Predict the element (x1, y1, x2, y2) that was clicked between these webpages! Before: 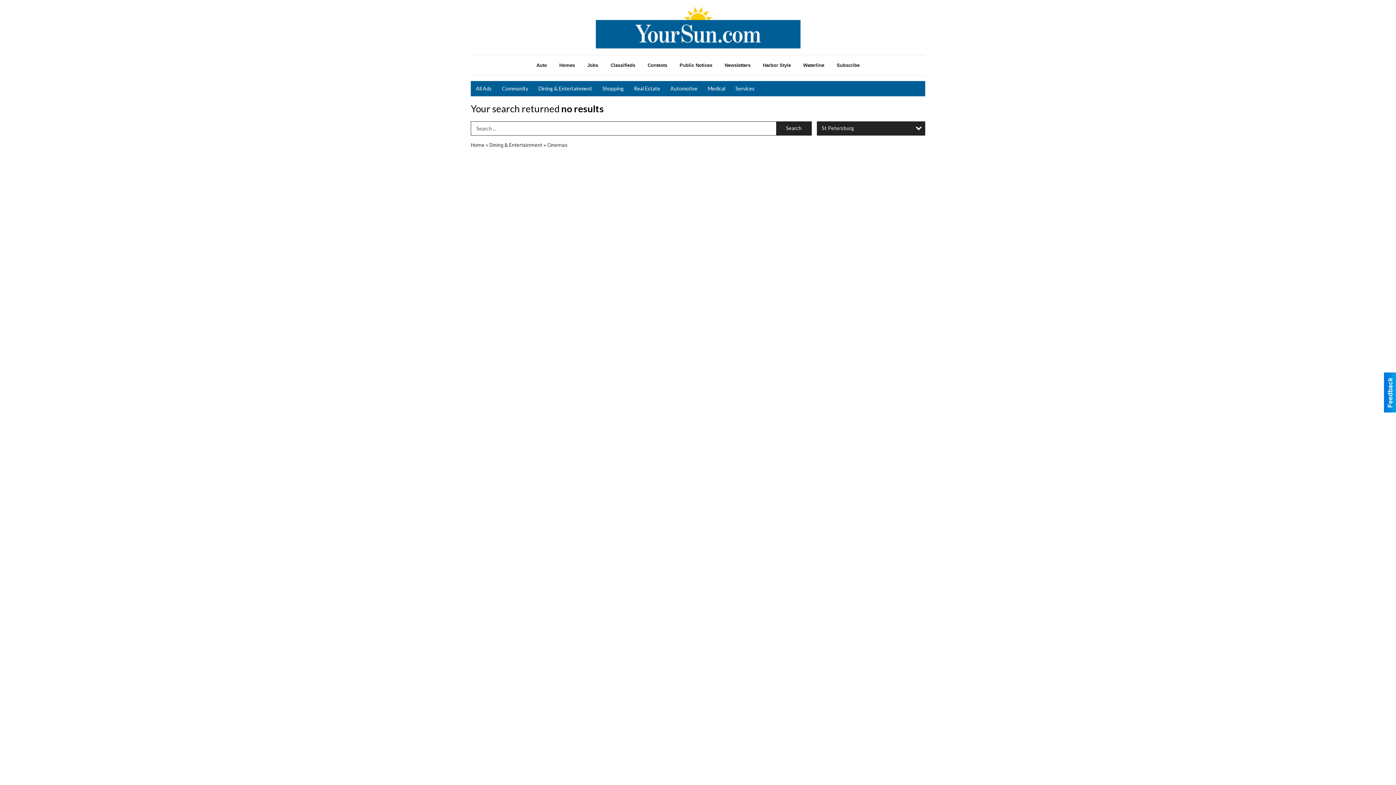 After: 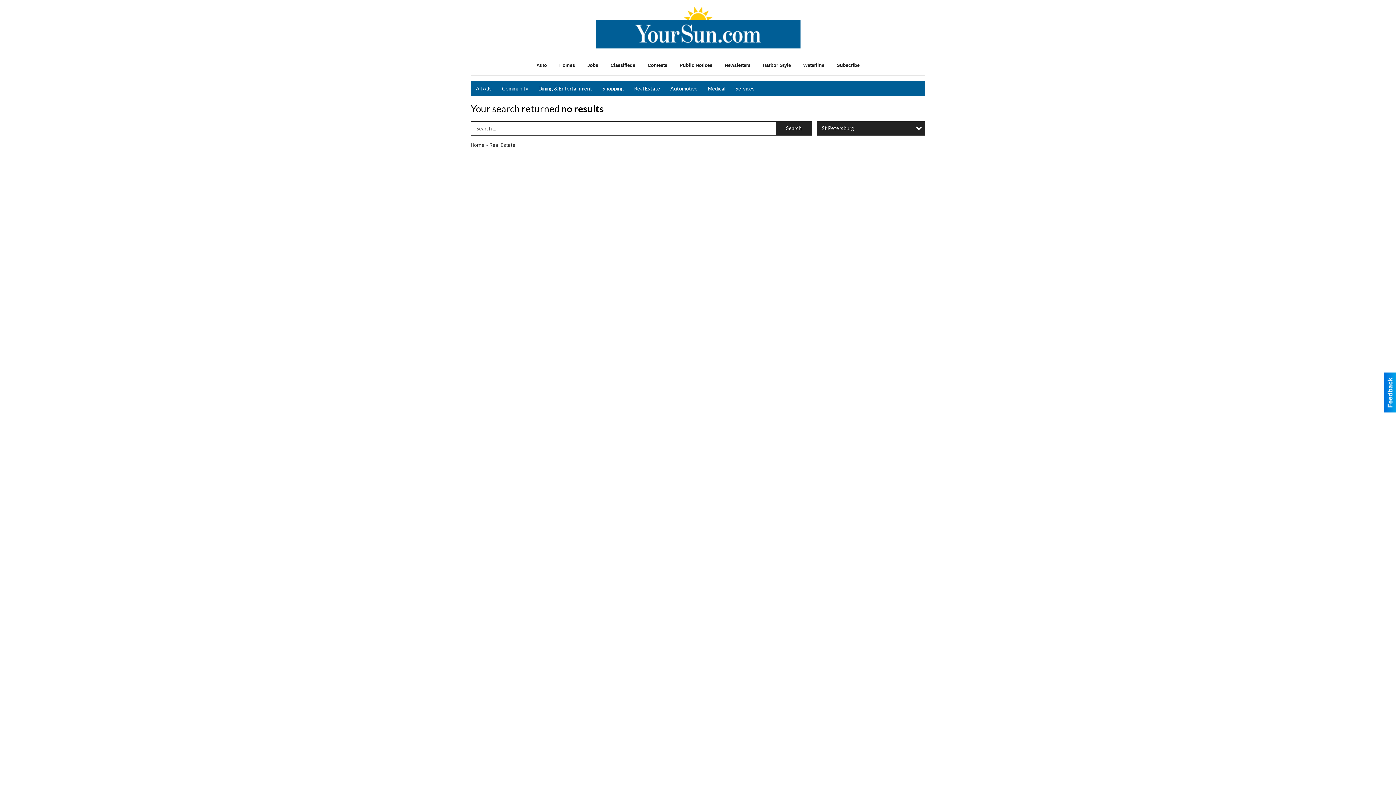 Action: label: Real Estate bbox: (629, 81, 665, 96)